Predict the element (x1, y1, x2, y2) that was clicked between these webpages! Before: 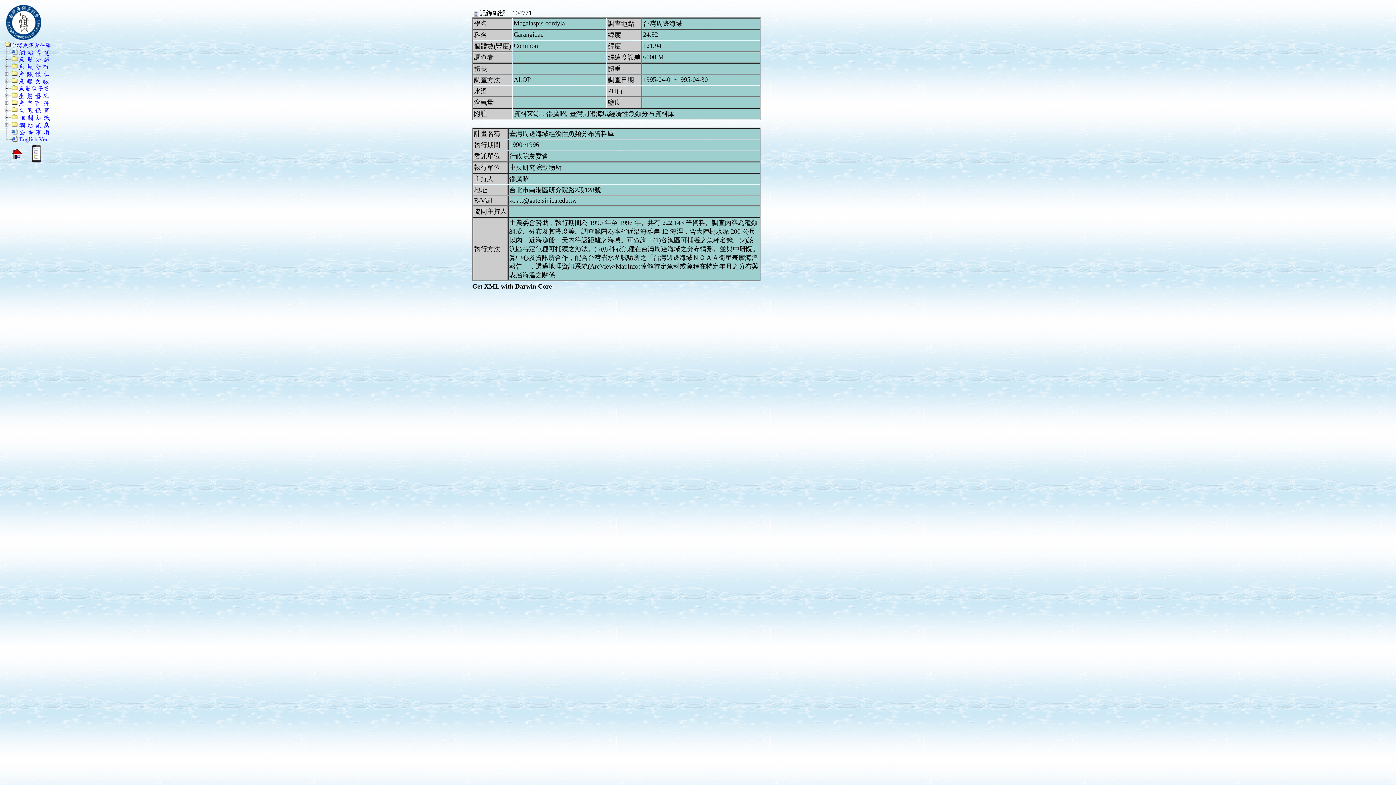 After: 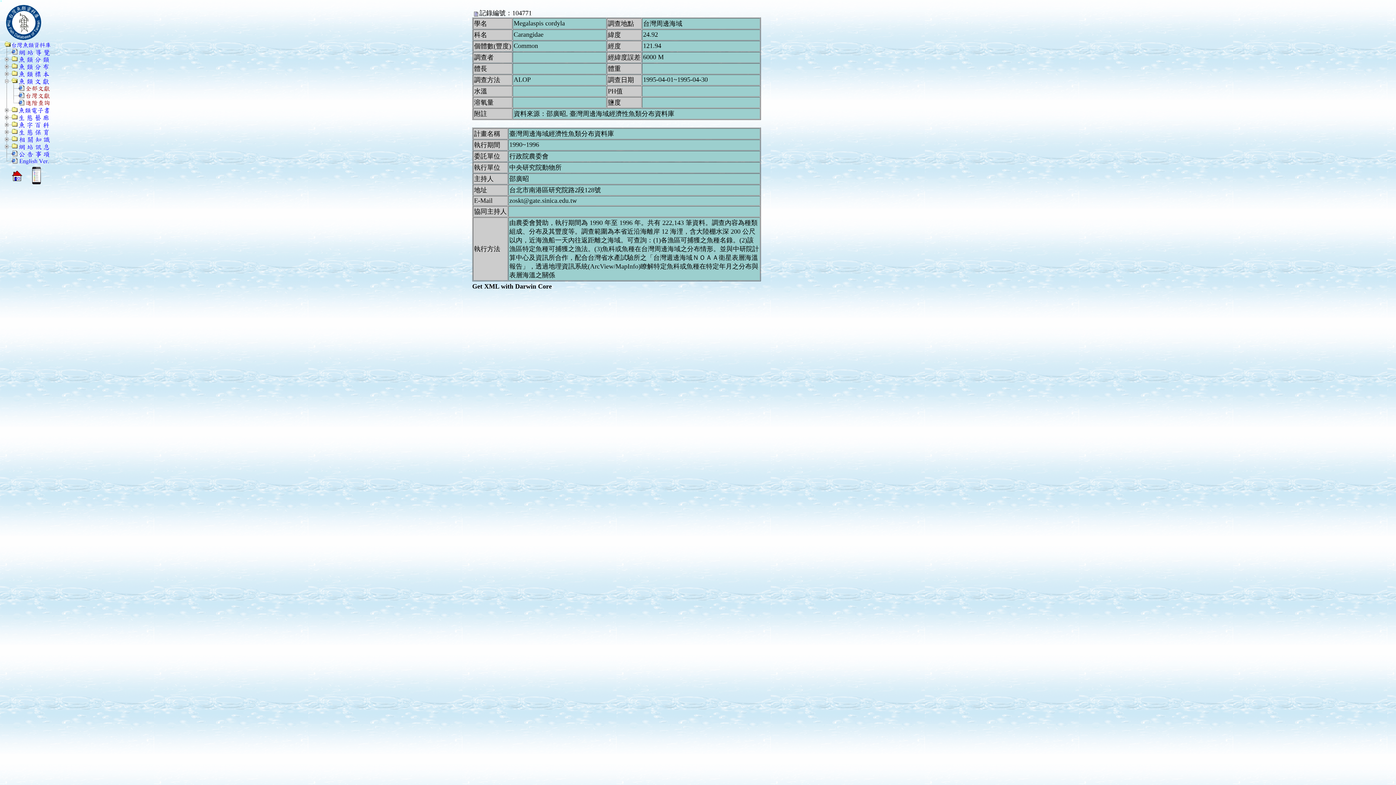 Action: bbox: (10, 79, 17, 86)